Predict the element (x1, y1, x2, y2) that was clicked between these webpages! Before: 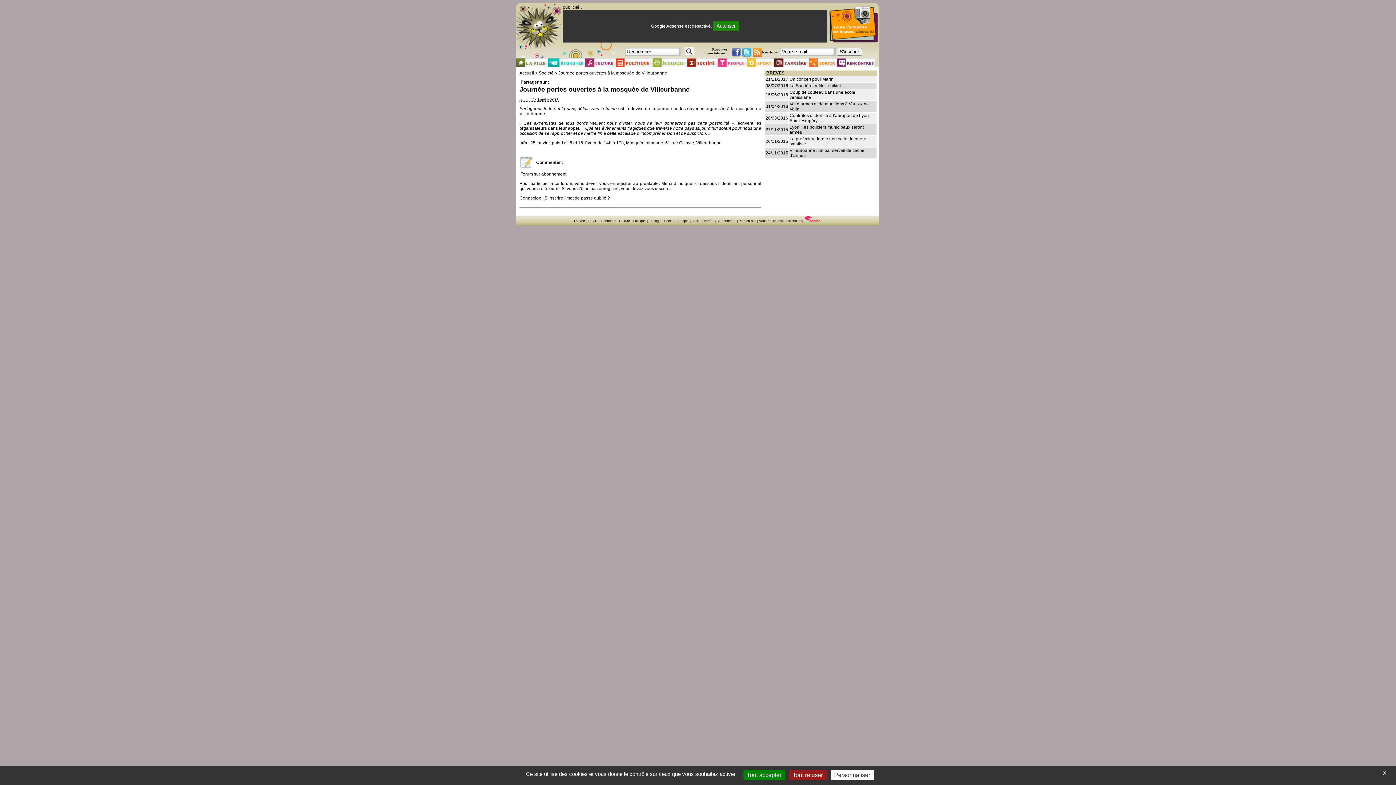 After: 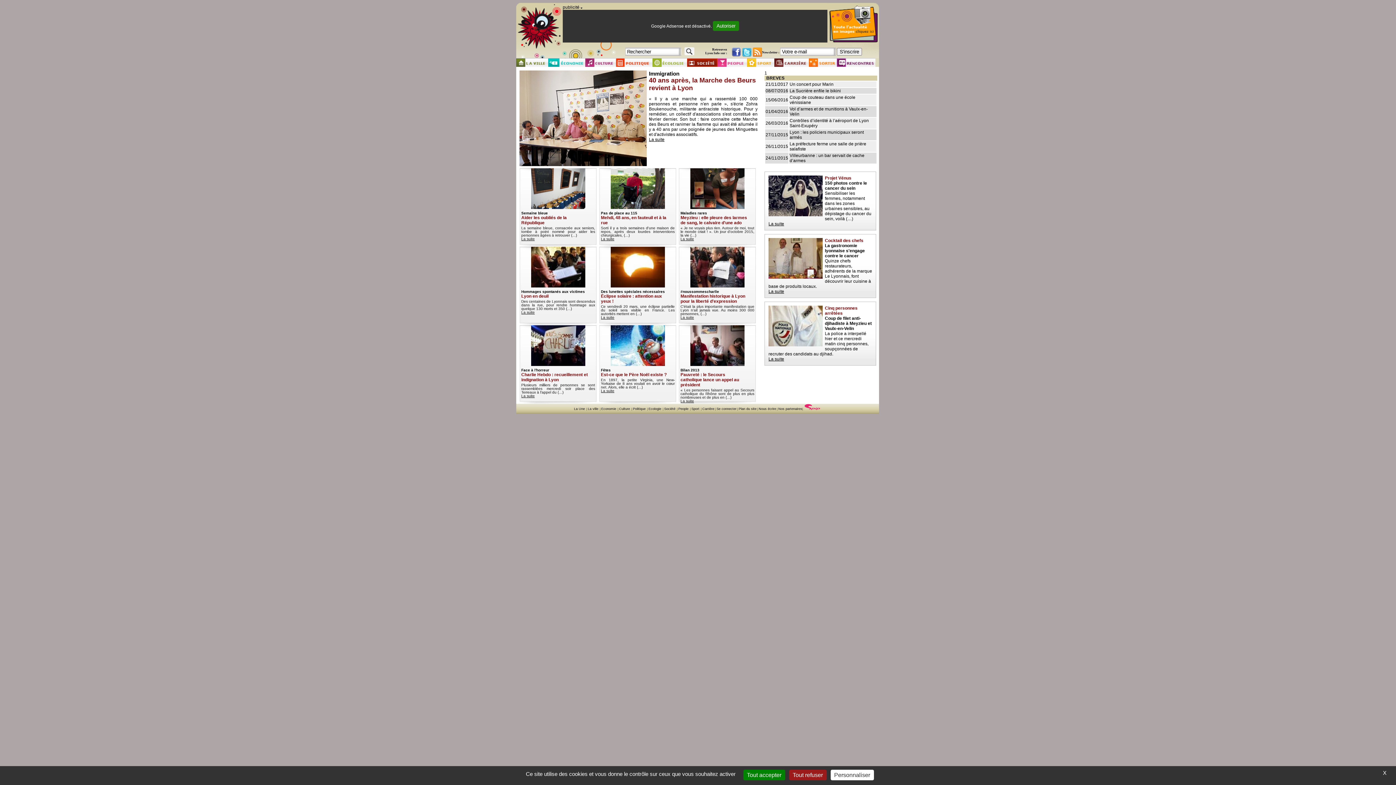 Action: label: Société bbox: (664, 219, 675, 222)